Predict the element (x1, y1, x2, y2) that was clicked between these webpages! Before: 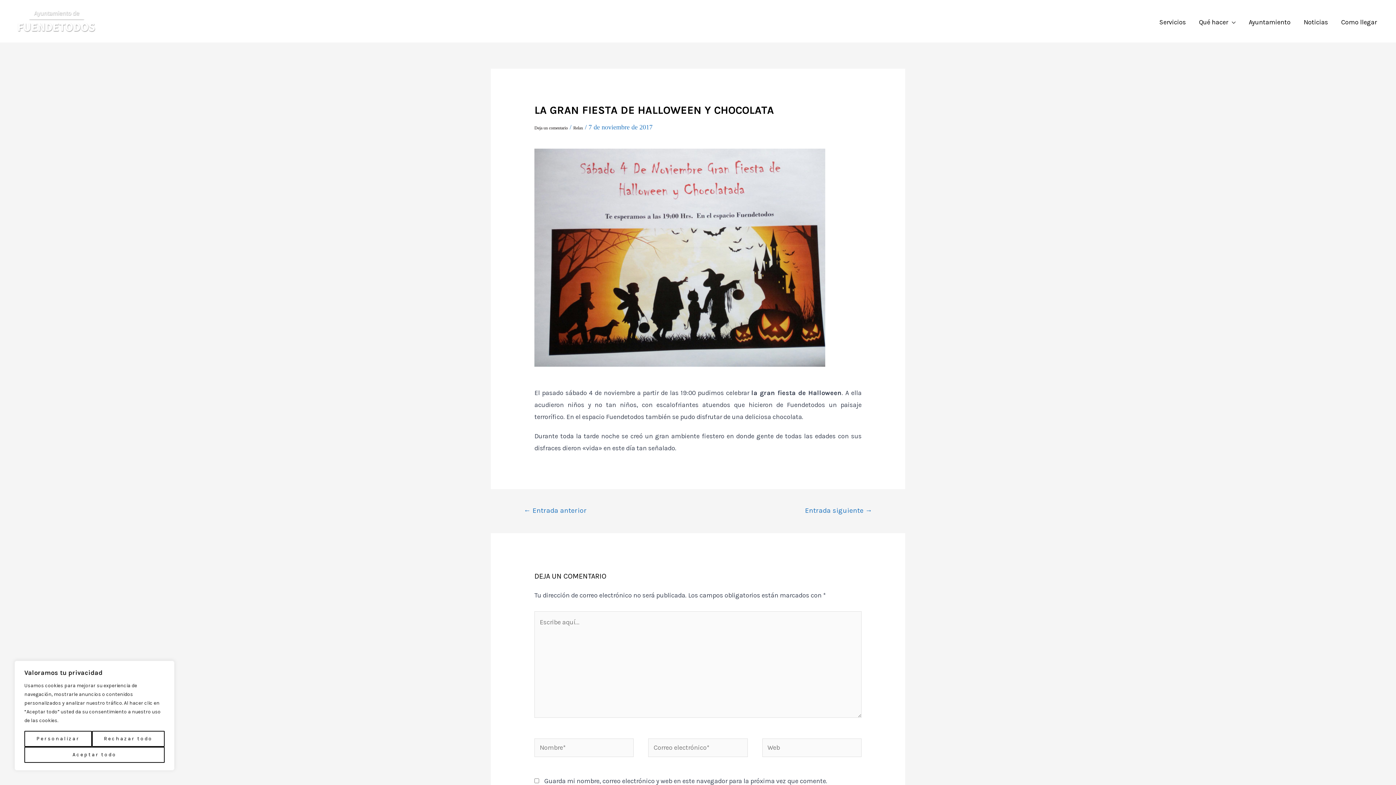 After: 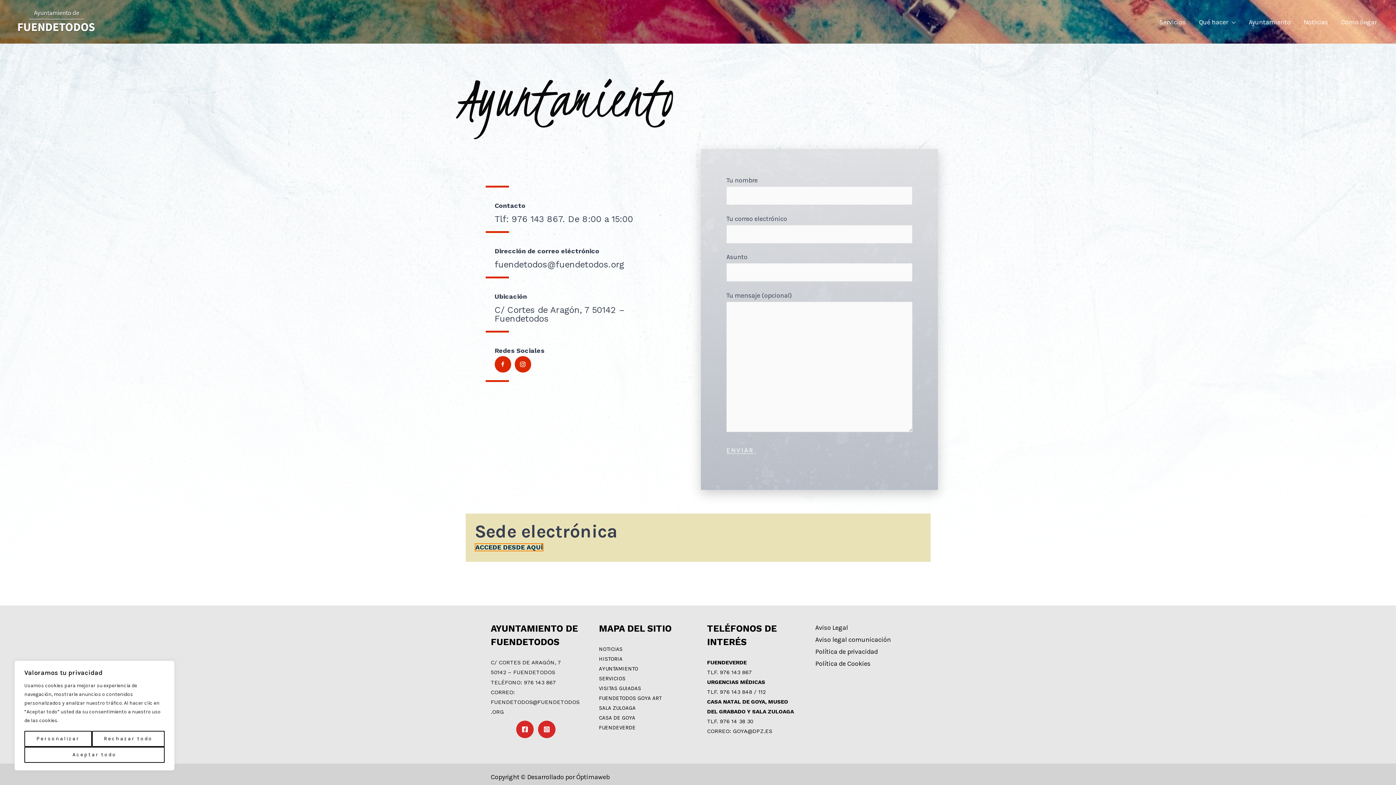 Action: label: Ayuntamiento bbox: (1242, 16, 1297, 28)